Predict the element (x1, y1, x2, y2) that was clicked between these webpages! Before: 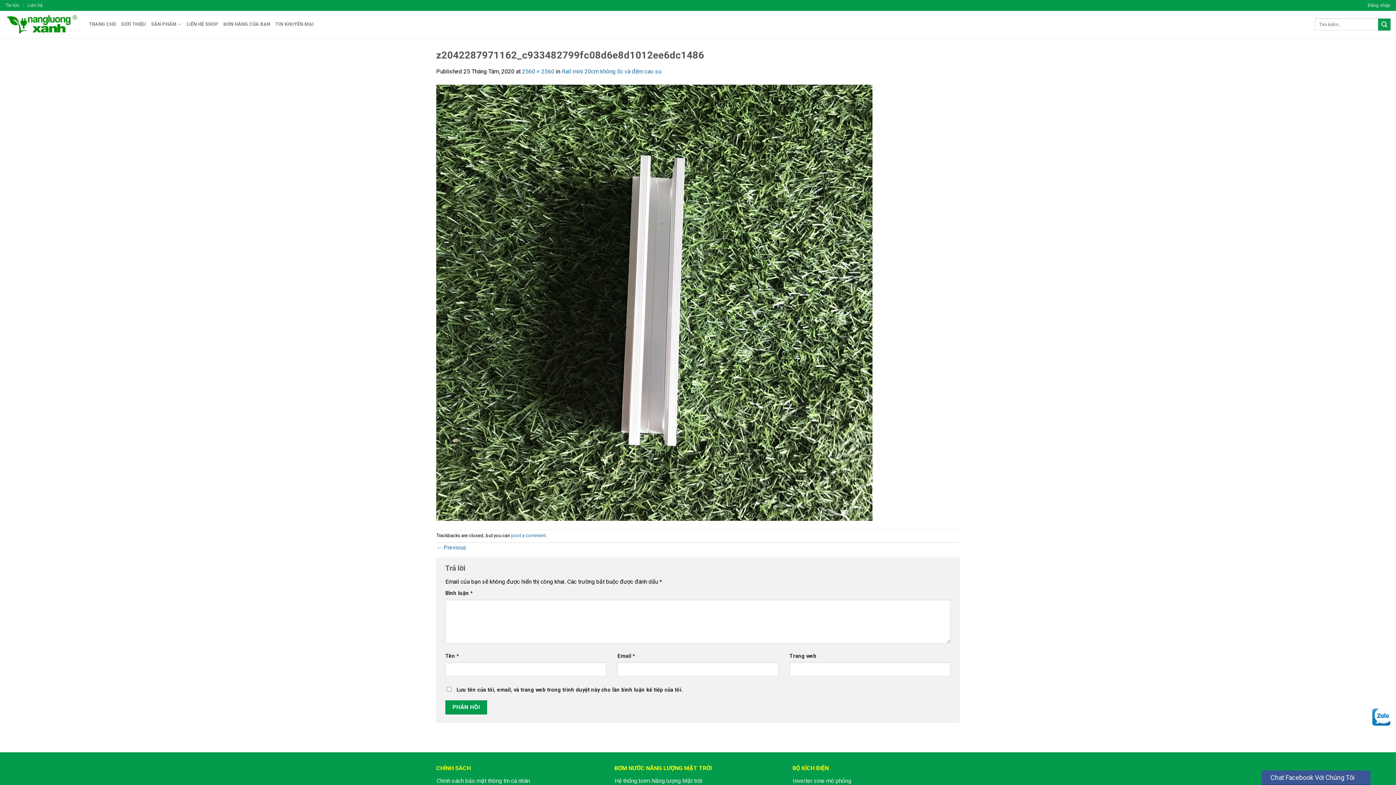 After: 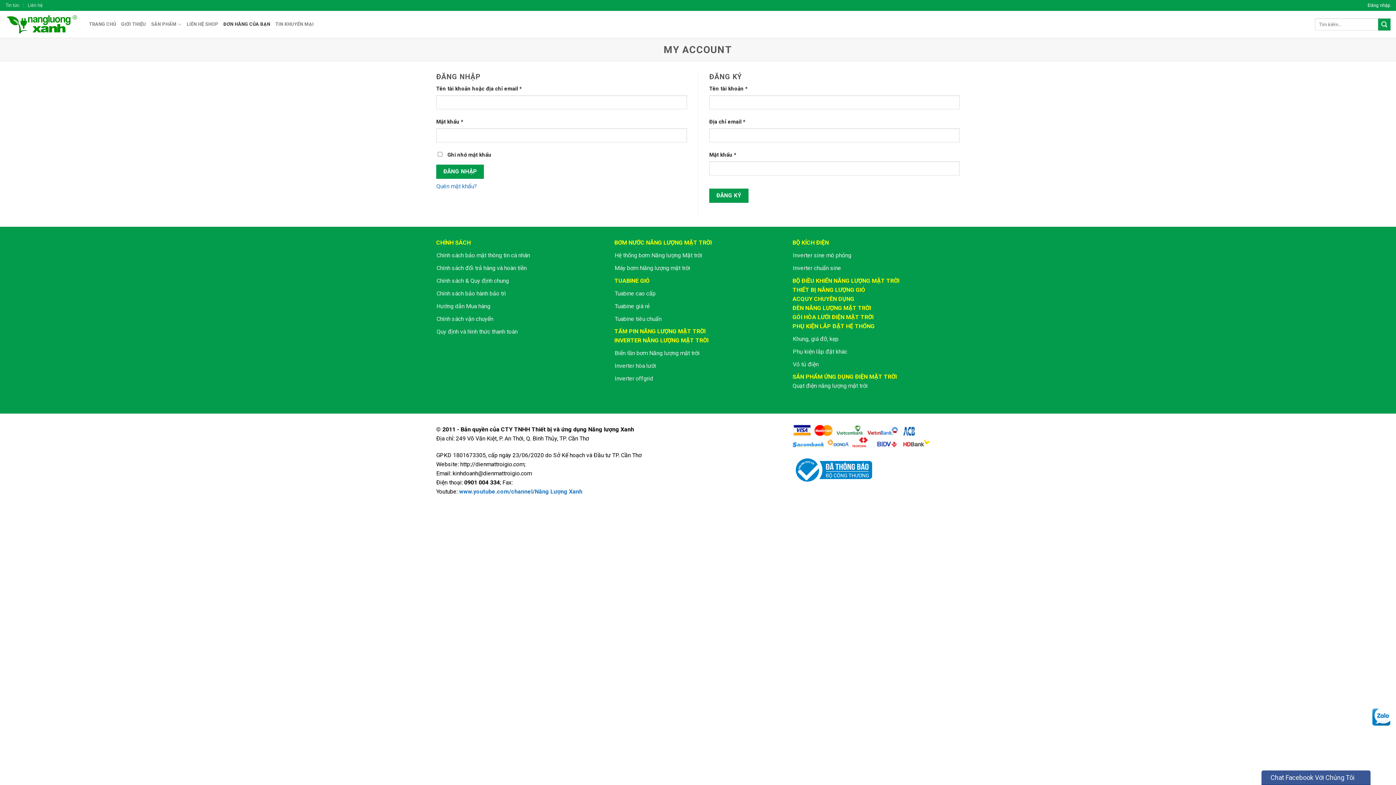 Action: bbox: (223, 17, 270, 31) label: ĐƠN HÀNG CỦA BẠN